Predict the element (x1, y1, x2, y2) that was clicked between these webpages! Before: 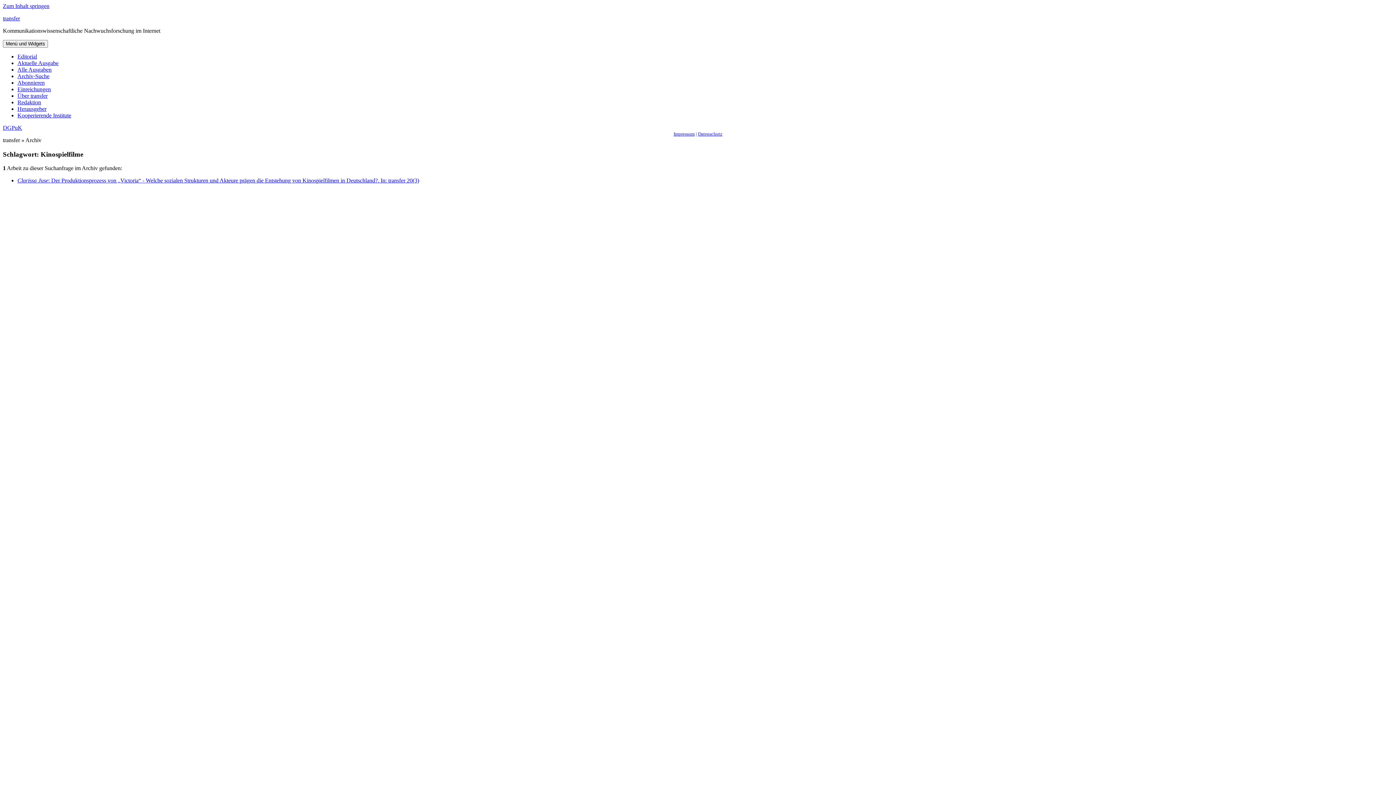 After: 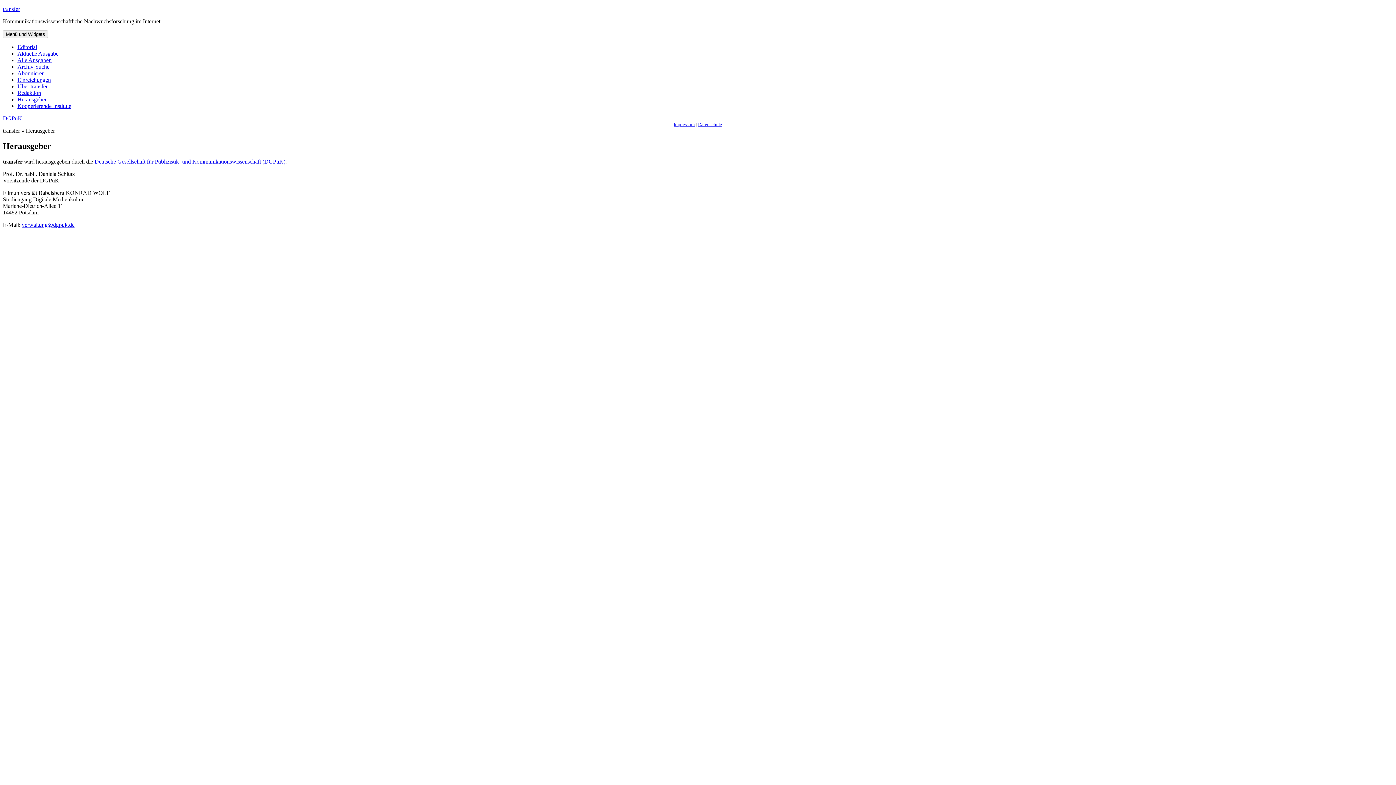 Action: label: Herausgeber bbox: (17, 105, 46, 112)